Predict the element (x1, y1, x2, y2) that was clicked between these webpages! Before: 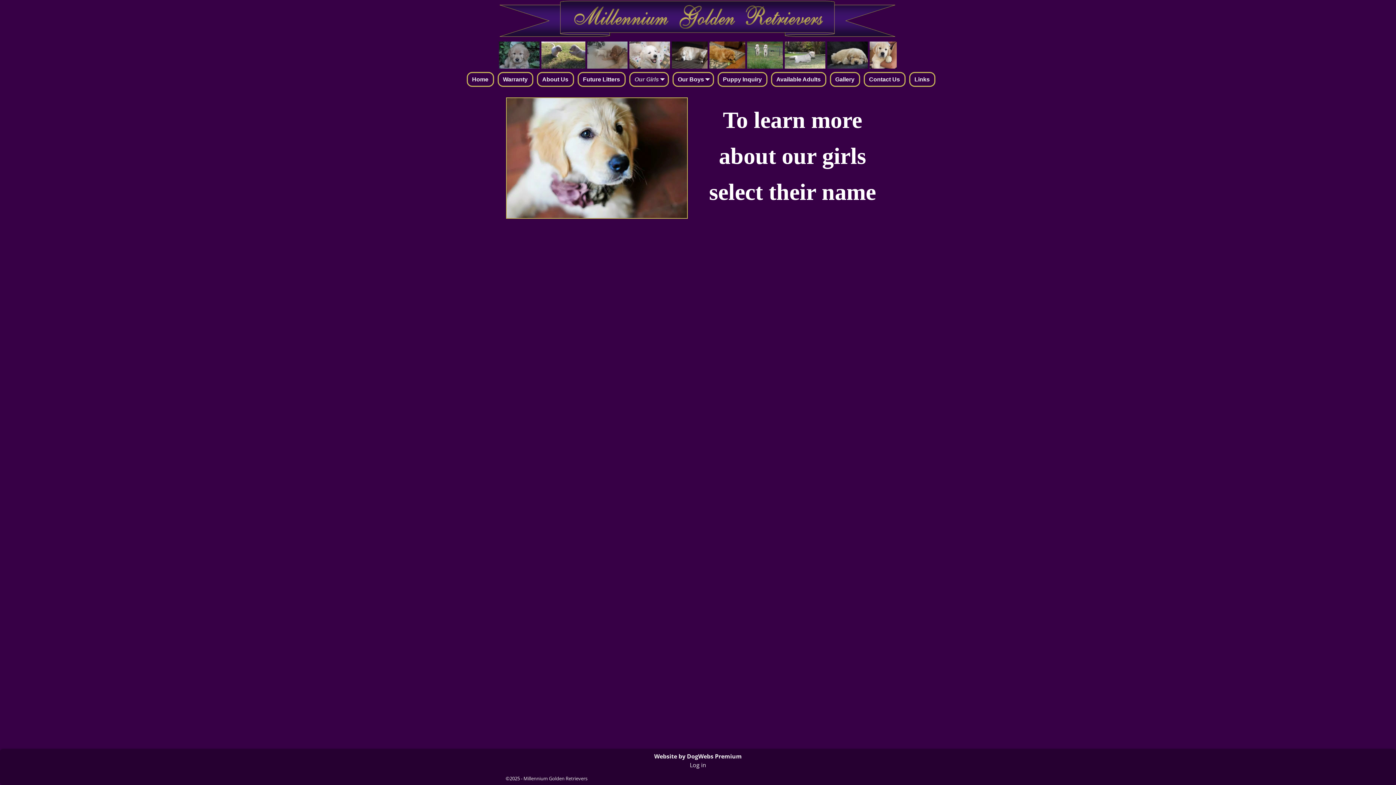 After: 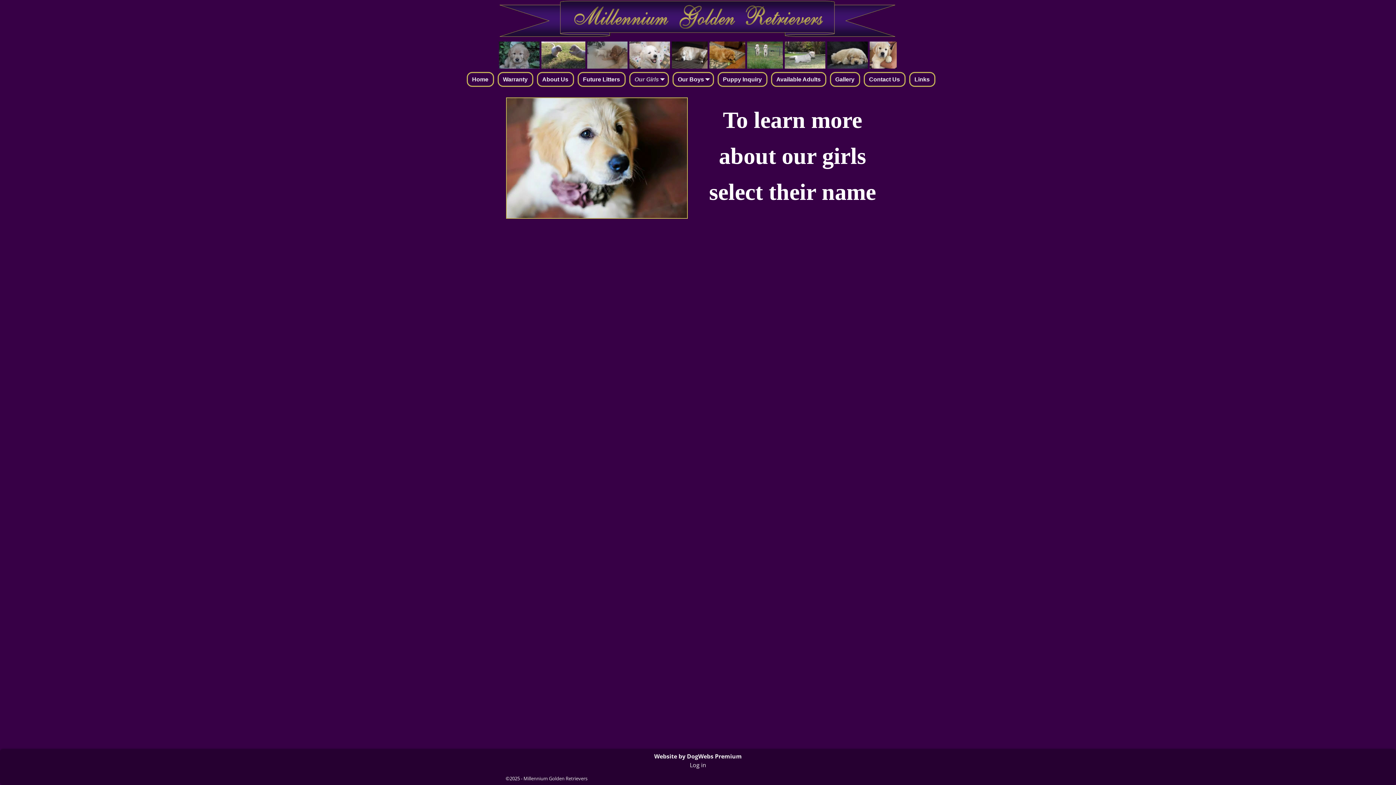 Action: bbox: (629, 71, 668, 86) label: Our Girls